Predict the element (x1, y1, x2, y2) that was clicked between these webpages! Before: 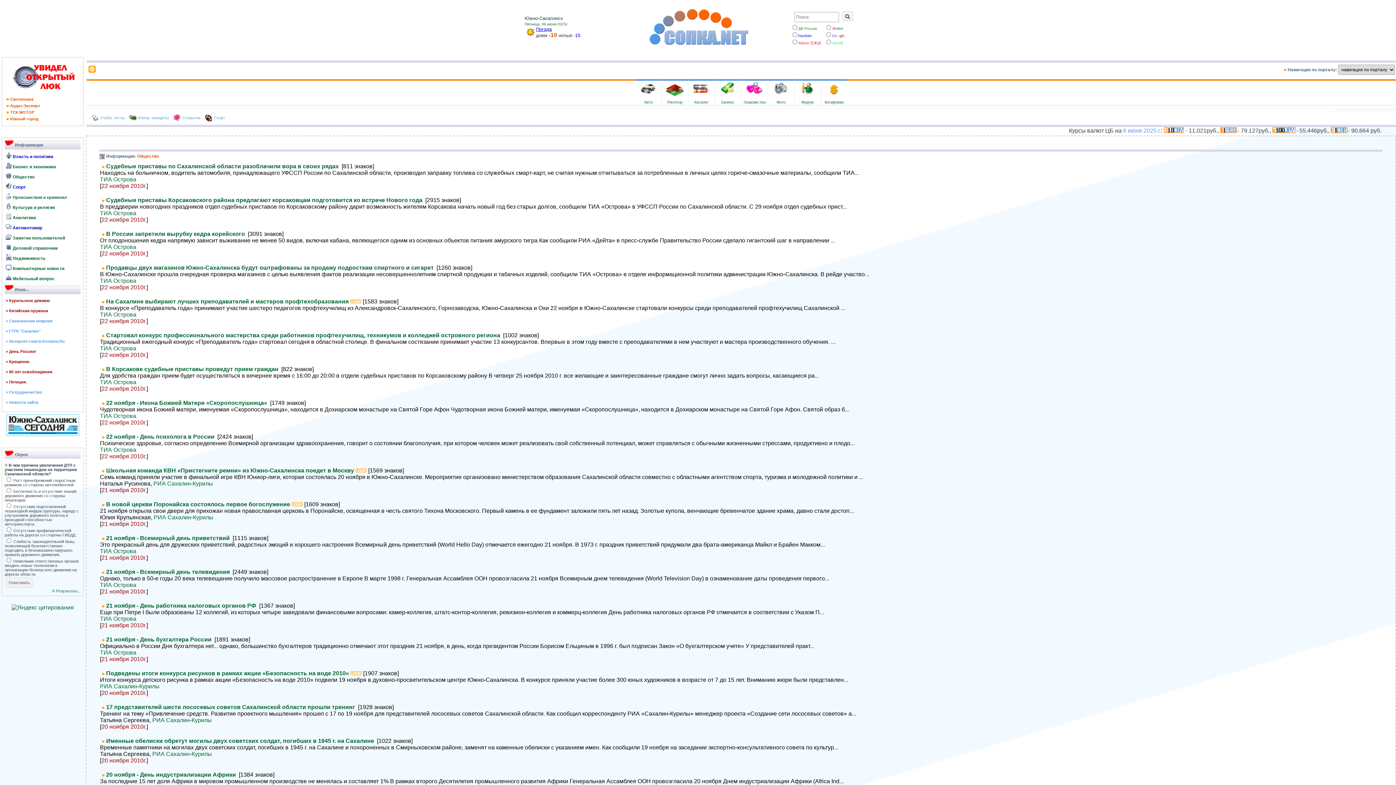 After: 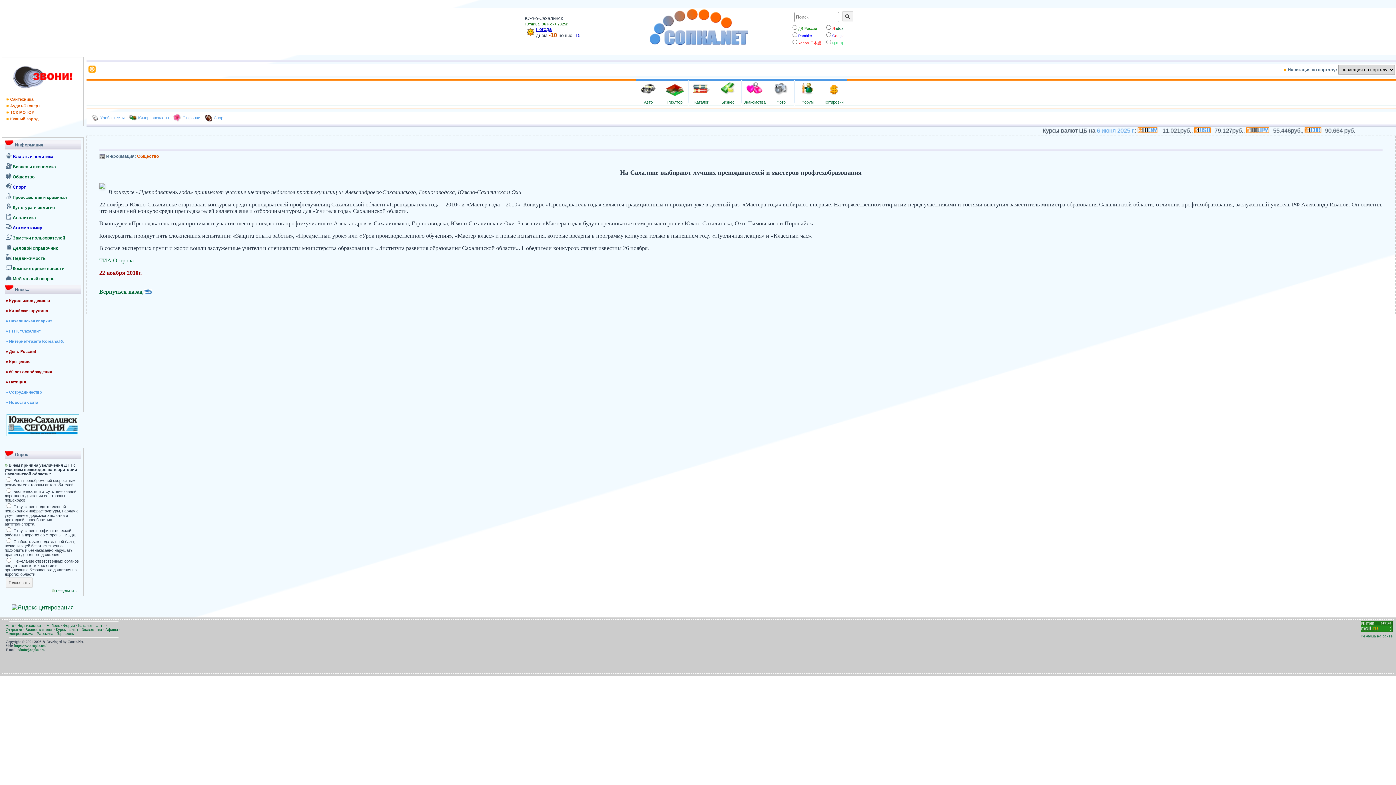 Action: label: На Сахалине выбирают лучших преподавателей и мастеров профтехобразования   bbox: (106, 298, 362, 304)